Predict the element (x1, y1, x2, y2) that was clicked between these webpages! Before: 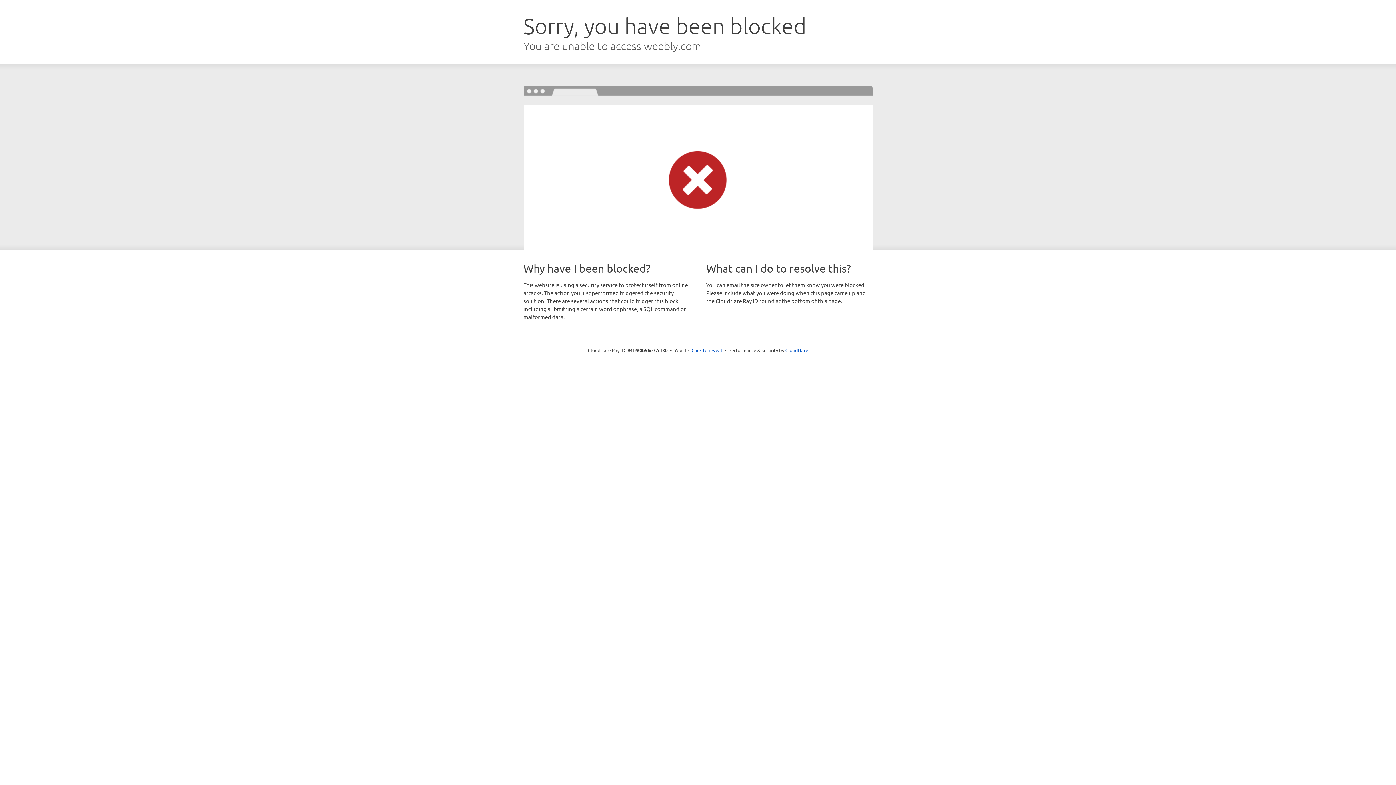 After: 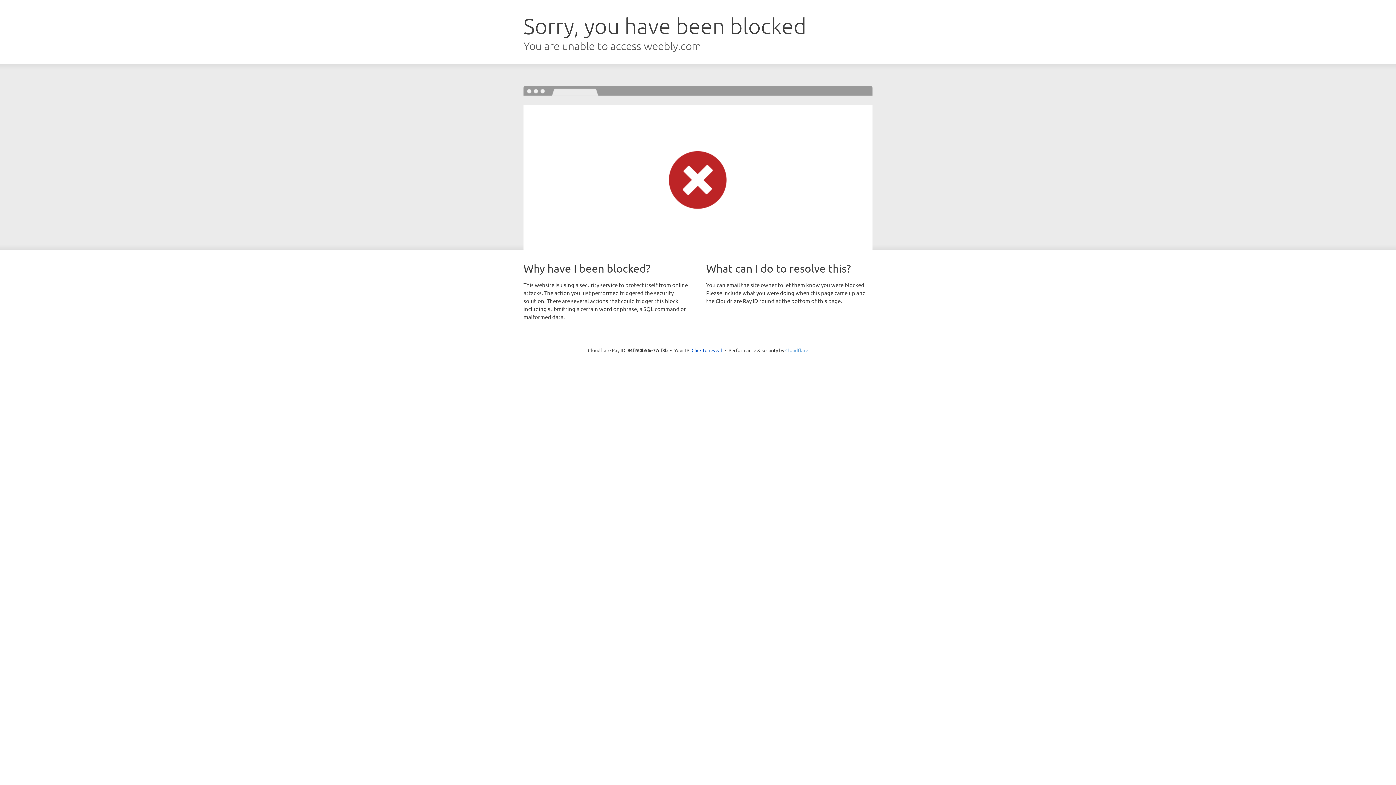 Action: bbox: (785, 347, 808, 353) label: Cloudflare